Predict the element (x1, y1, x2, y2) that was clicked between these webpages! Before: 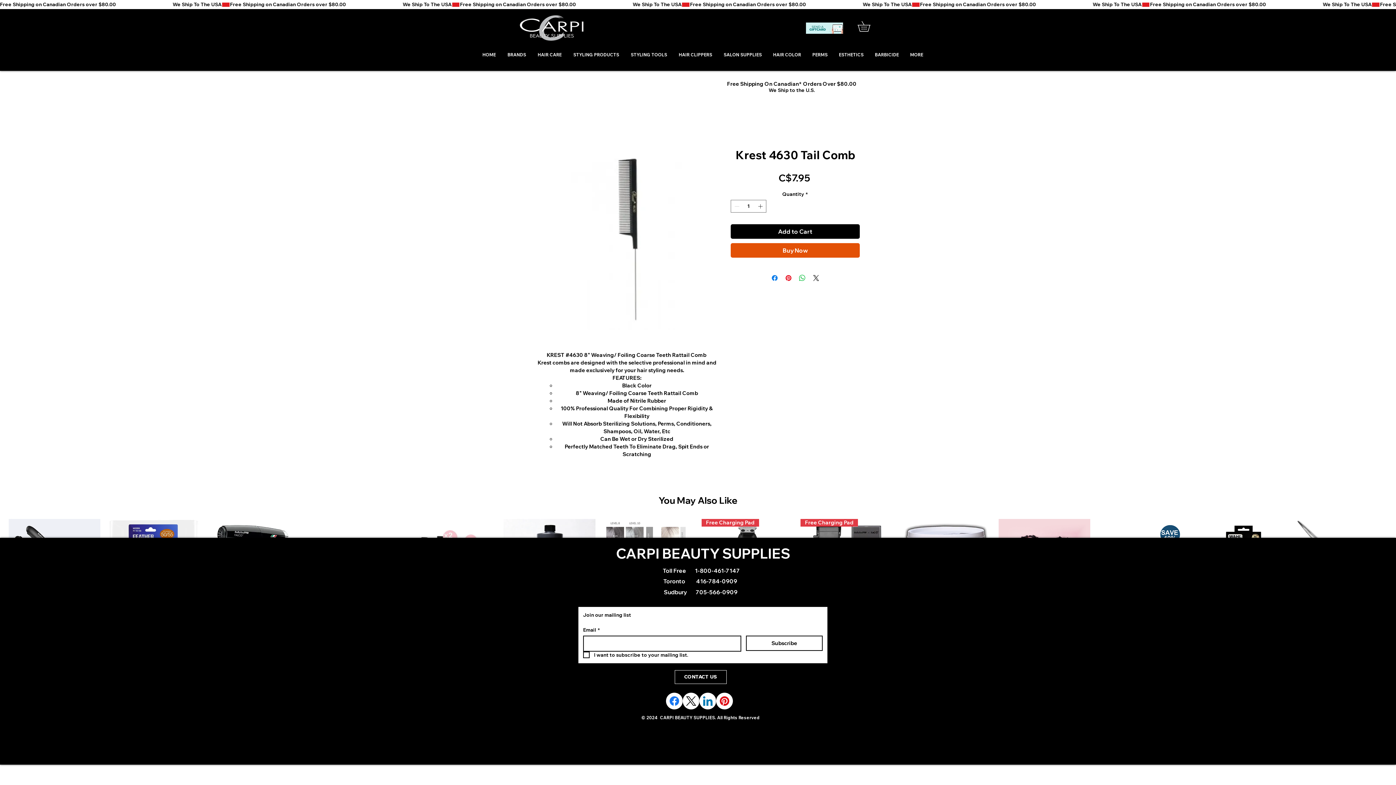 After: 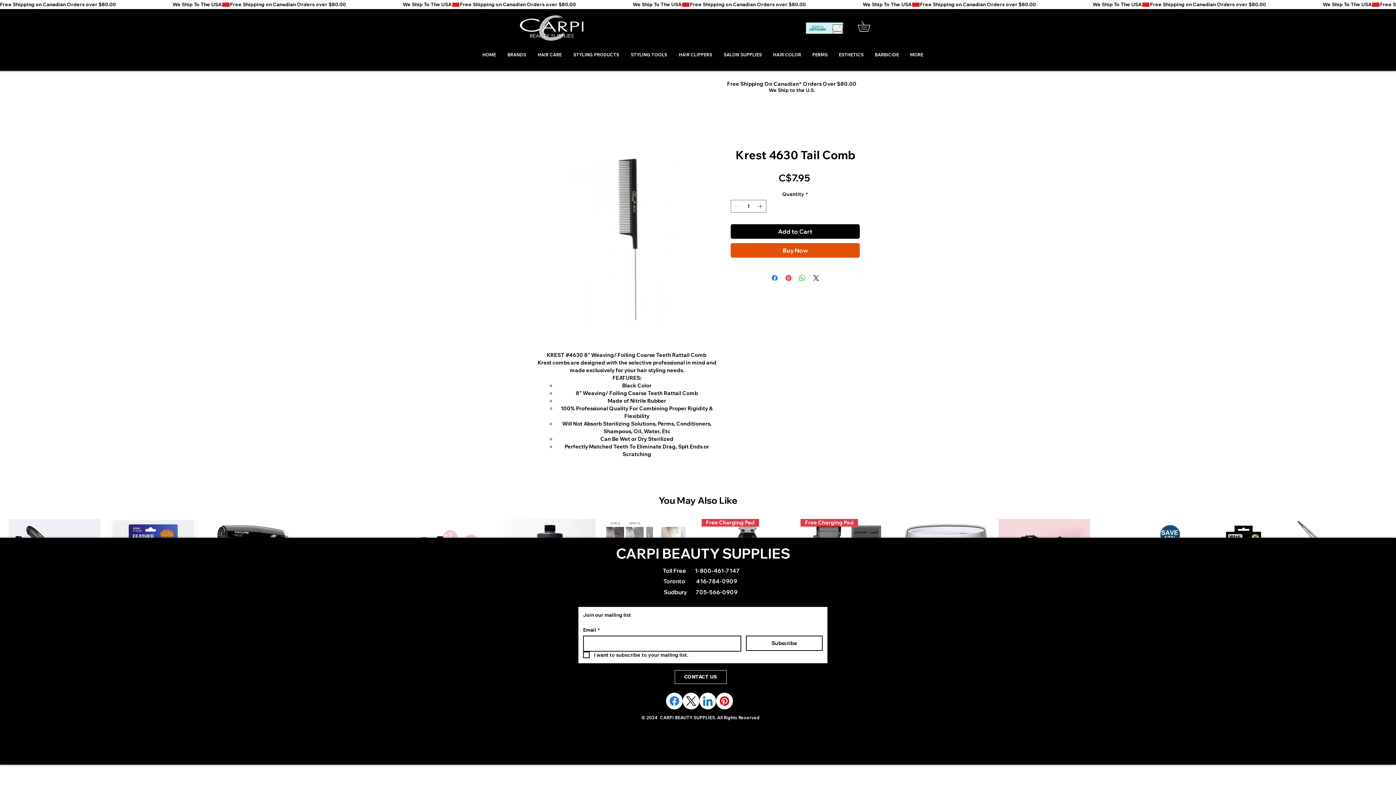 Action: bbox: (857, 21, 880, 31)